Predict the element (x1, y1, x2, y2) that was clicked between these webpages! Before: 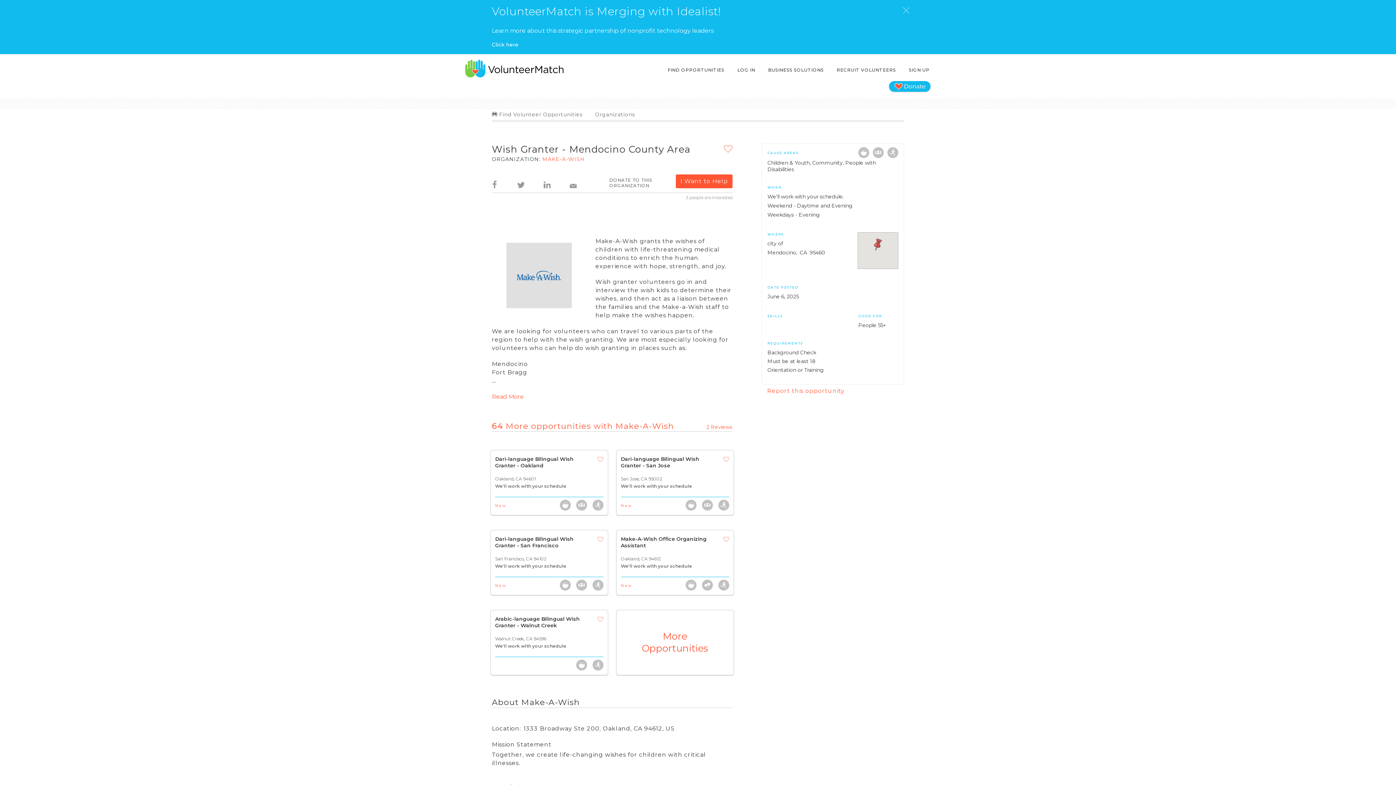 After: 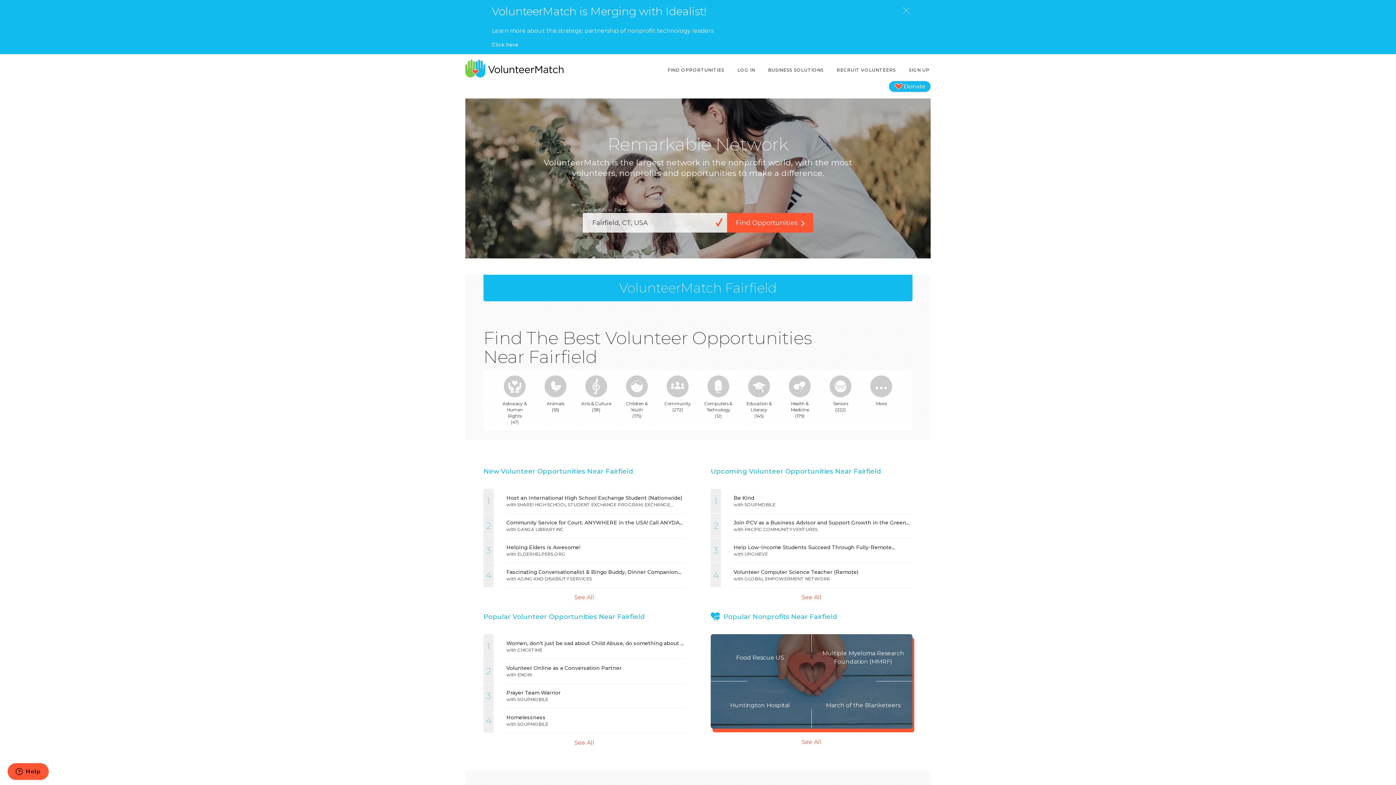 Action: bbox: (465, 64, 563, 71)